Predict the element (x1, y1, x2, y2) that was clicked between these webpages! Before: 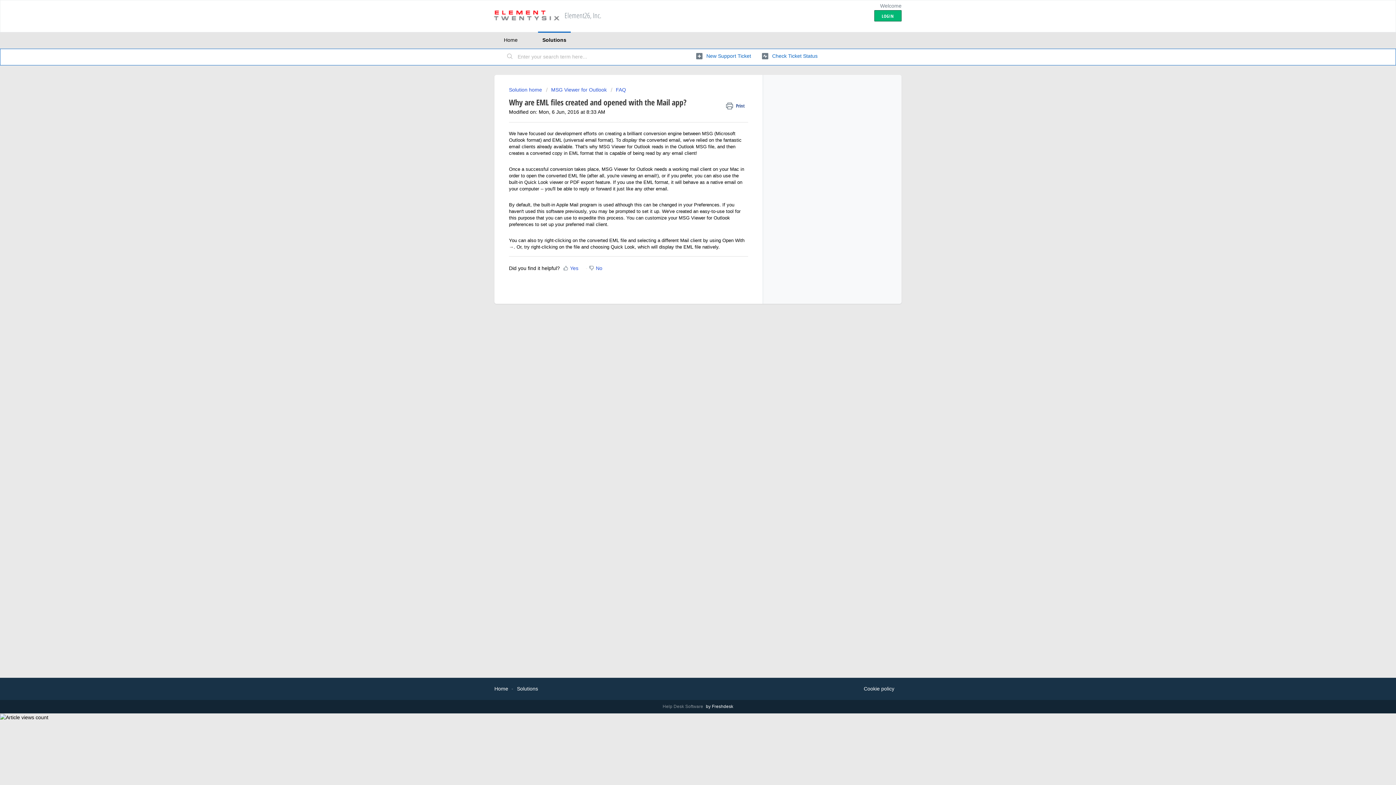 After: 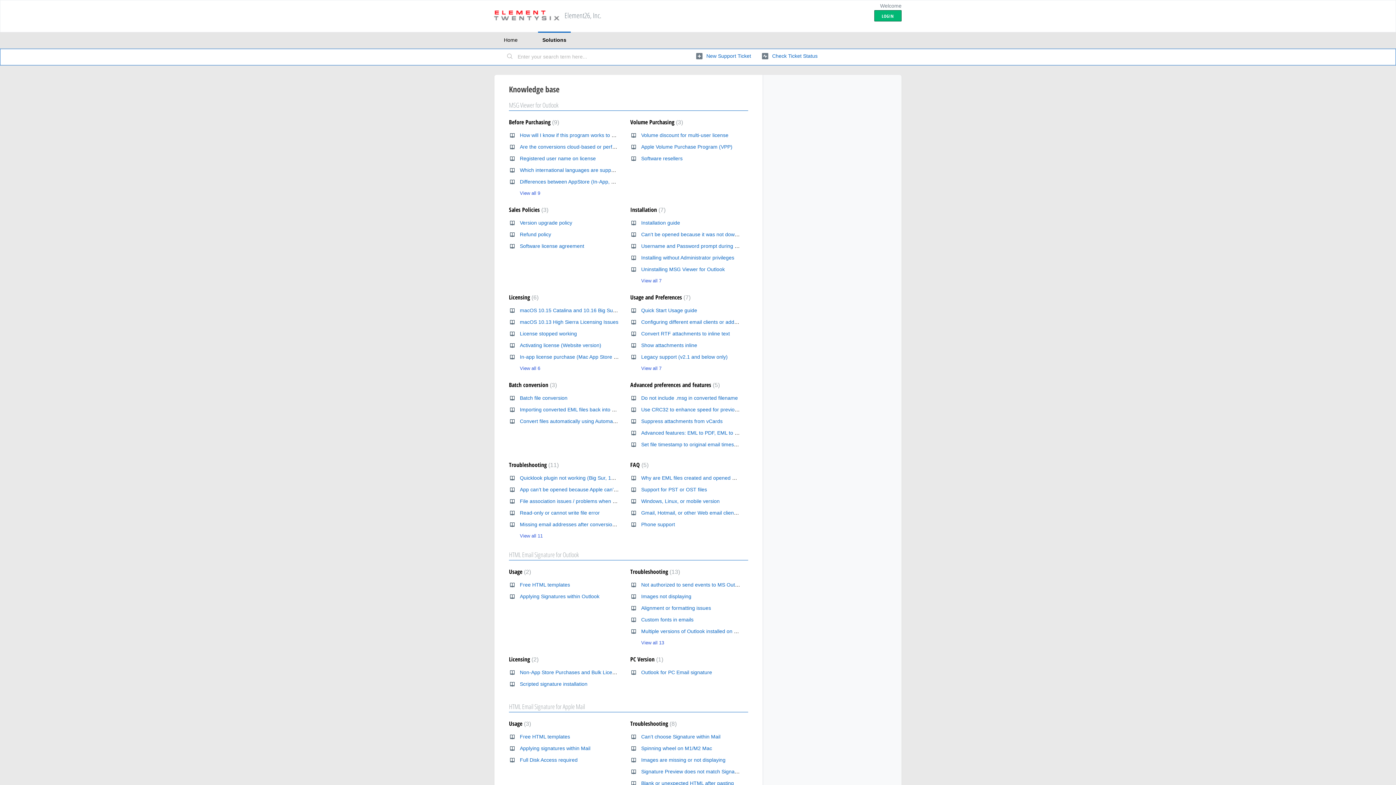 Action: label: Solution home  bbox: (509, 86, 543, 92)